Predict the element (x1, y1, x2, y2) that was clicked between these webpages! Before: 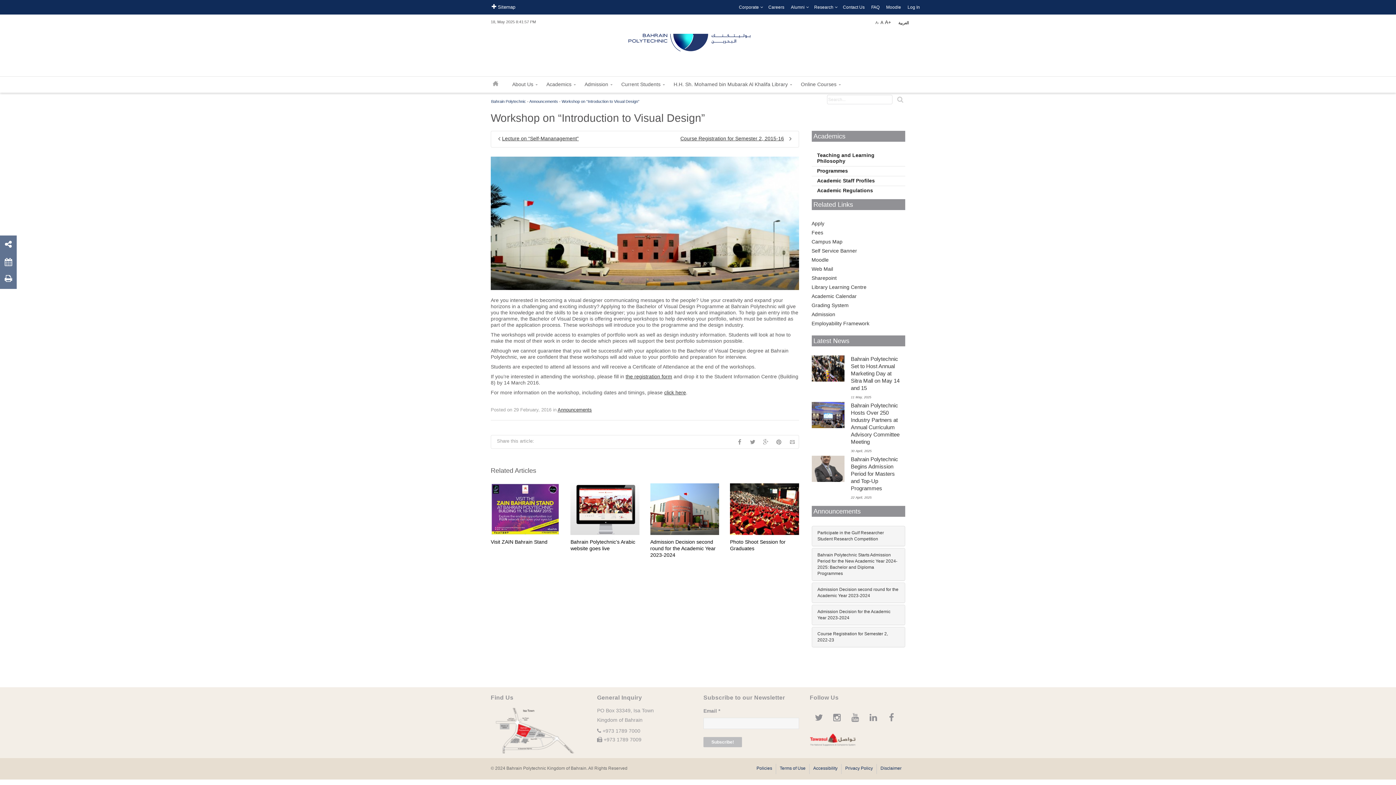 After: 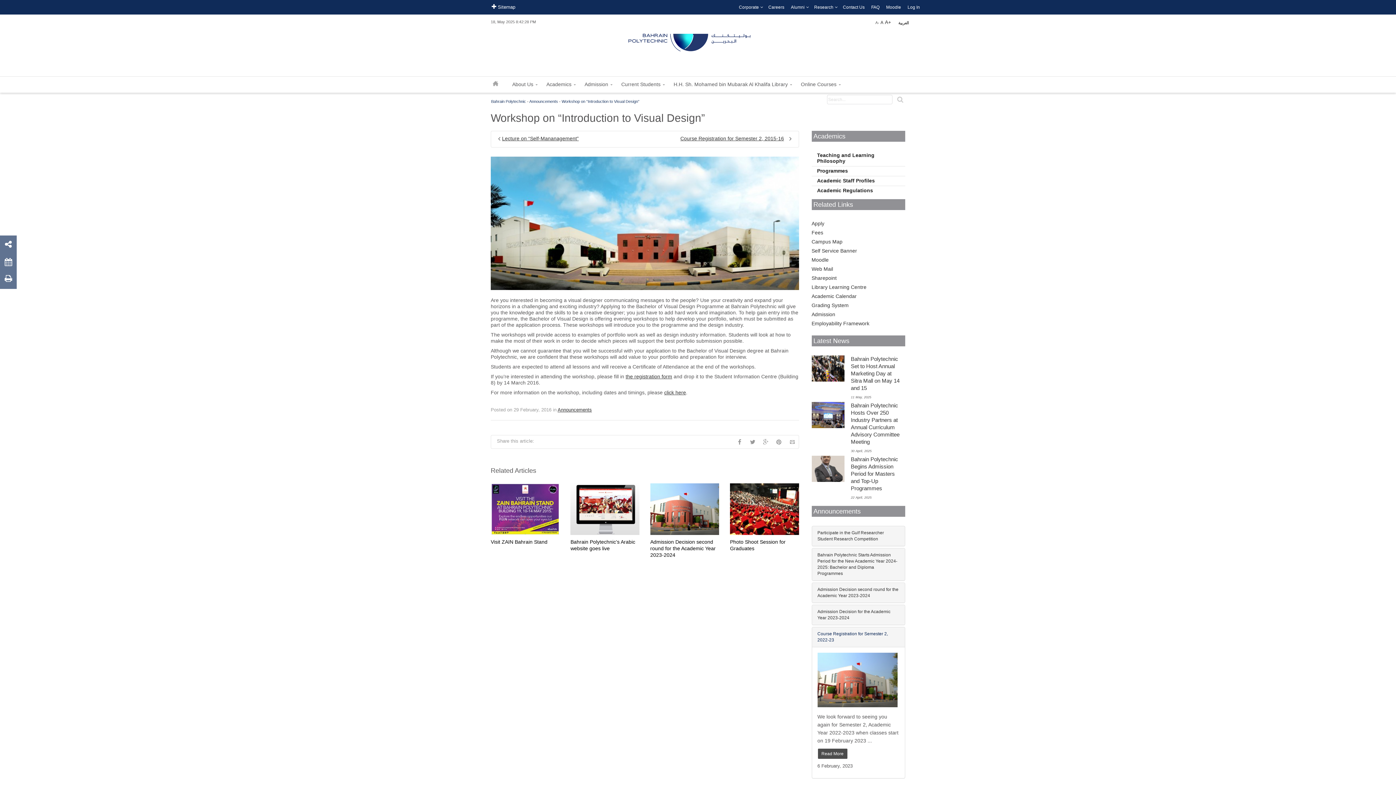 Action: label: Course Registration for Semester 2, 2022-23 bbox: (812, 627, 905, 647)